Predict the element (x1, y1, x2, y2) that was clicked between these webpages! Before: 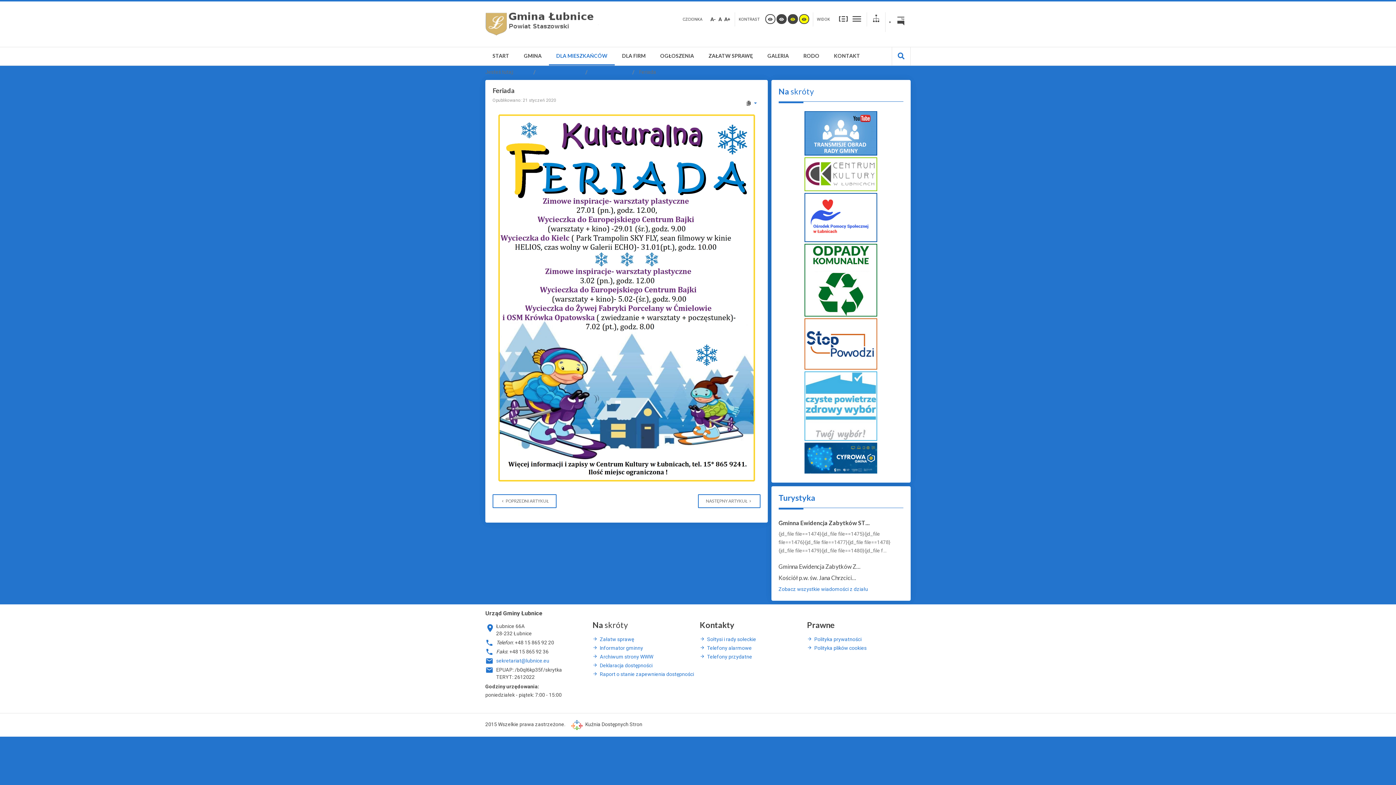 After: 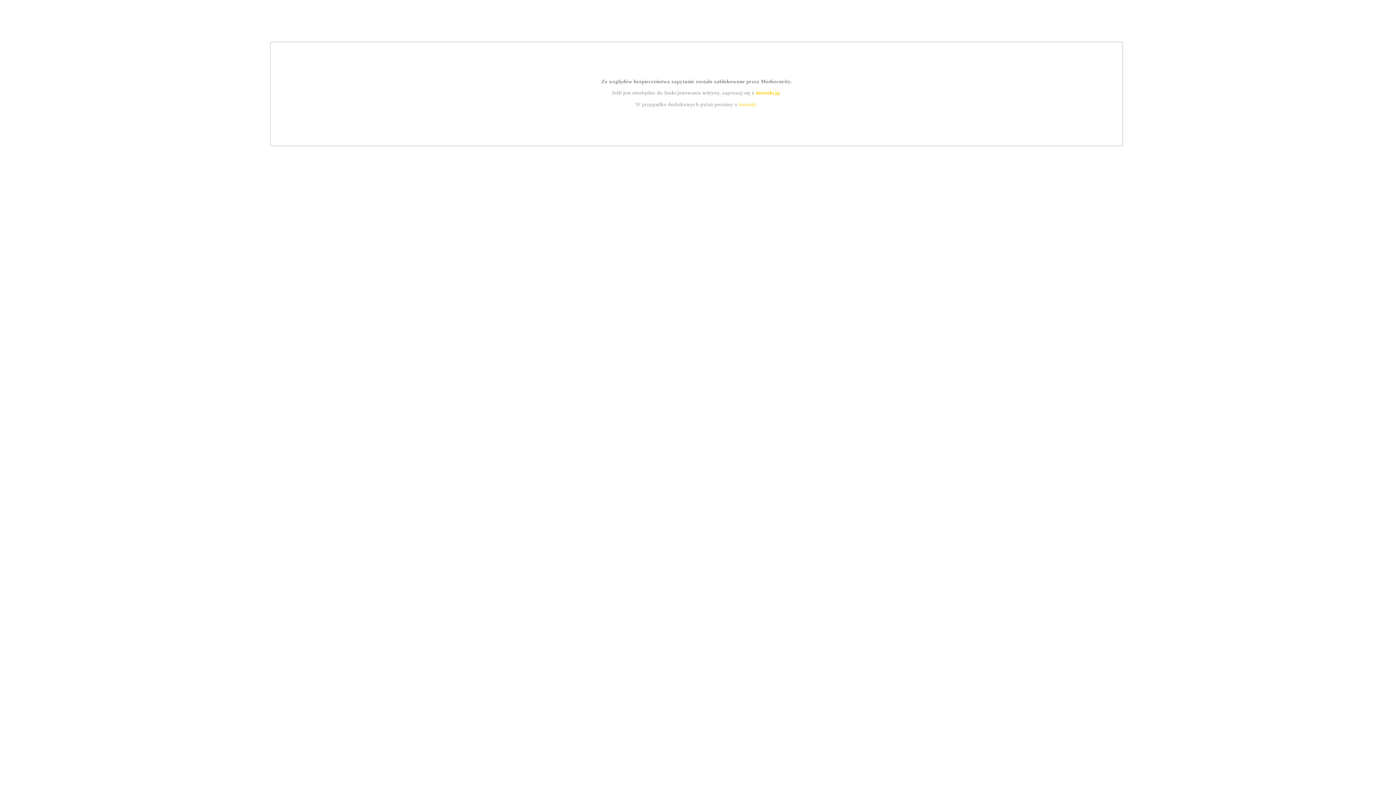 Action: bbox: (804, 170, 877, 176)